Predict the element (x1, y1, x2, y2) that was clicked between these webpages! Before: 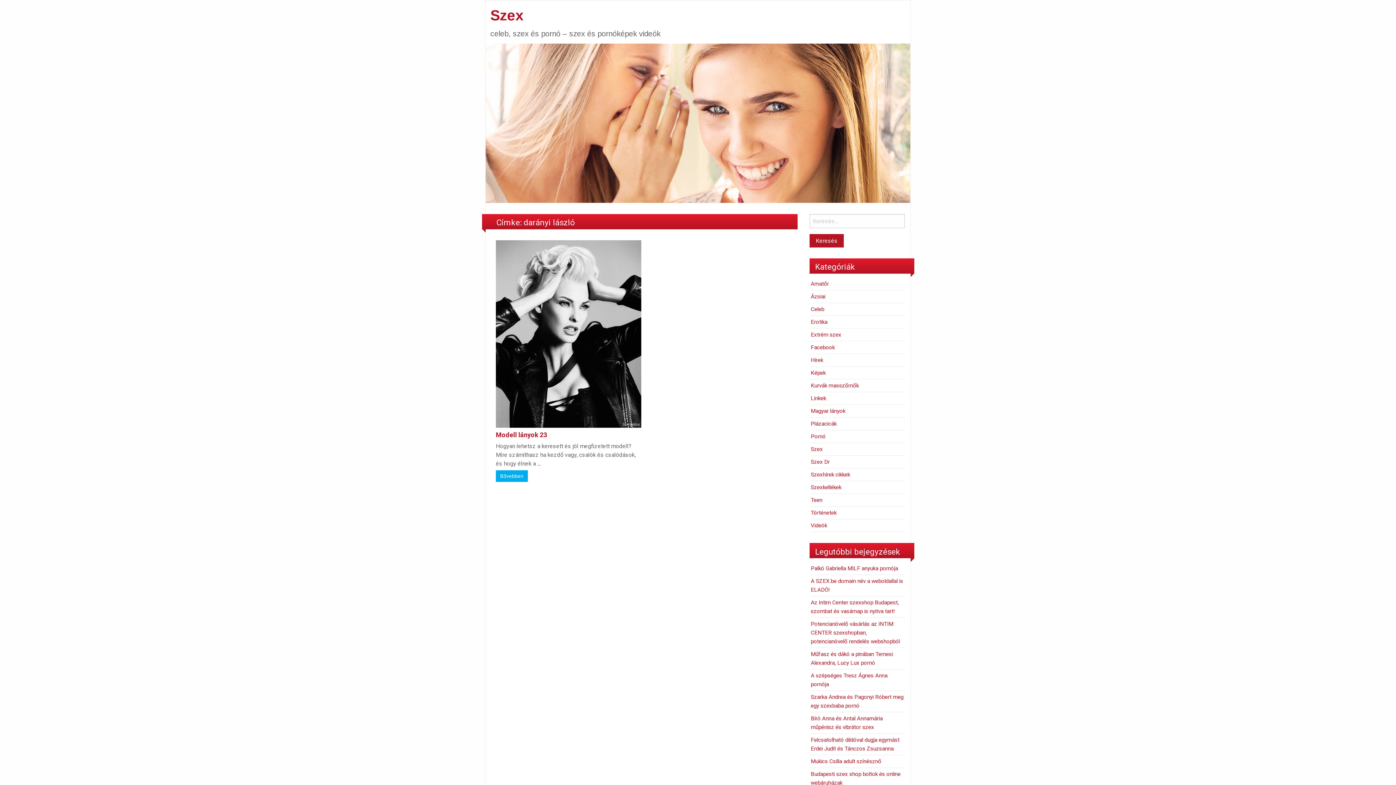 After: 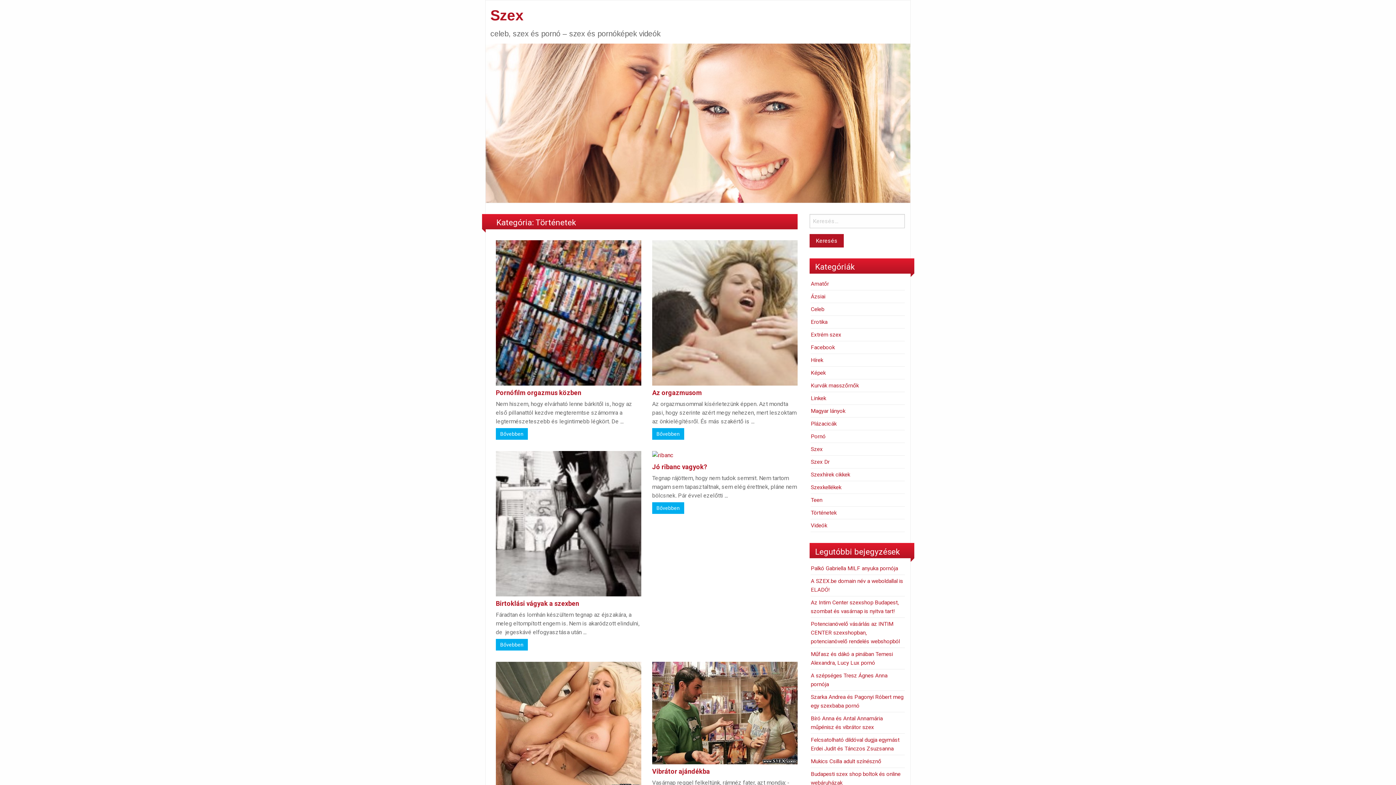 Action: bbox: (810, 509, 836, 516) label: Történetek